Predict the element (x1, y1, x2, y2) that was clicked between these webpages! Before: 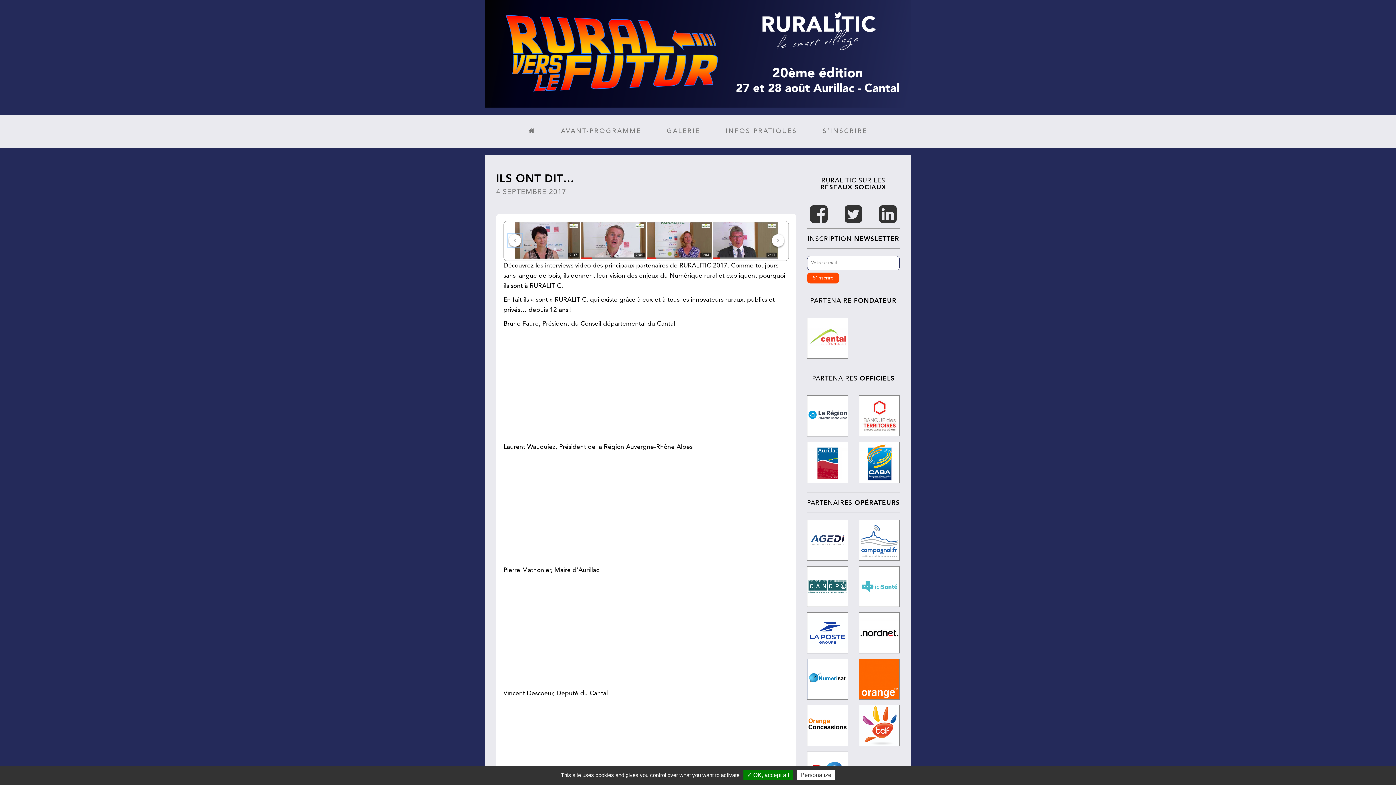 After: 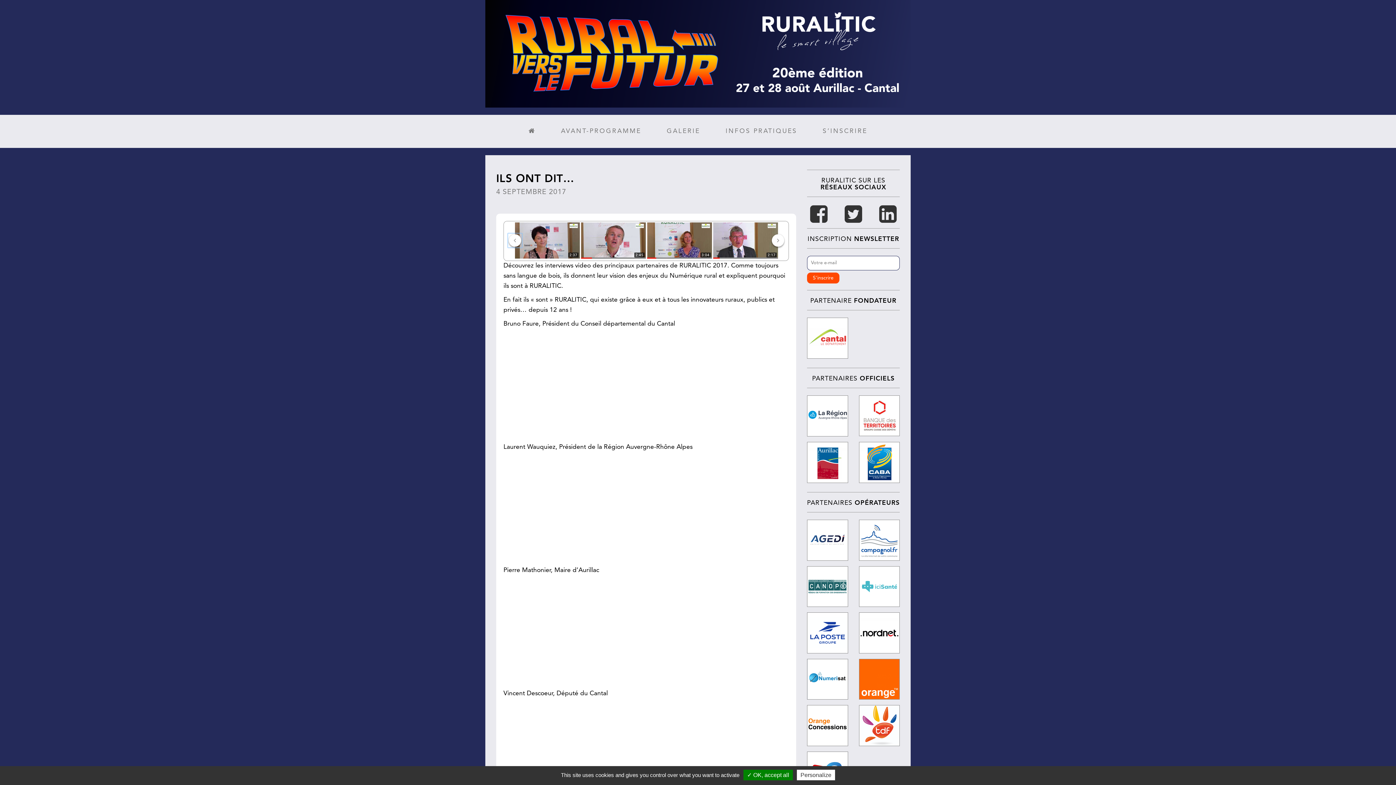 Action: bbox: (859, 659, 900, 700)